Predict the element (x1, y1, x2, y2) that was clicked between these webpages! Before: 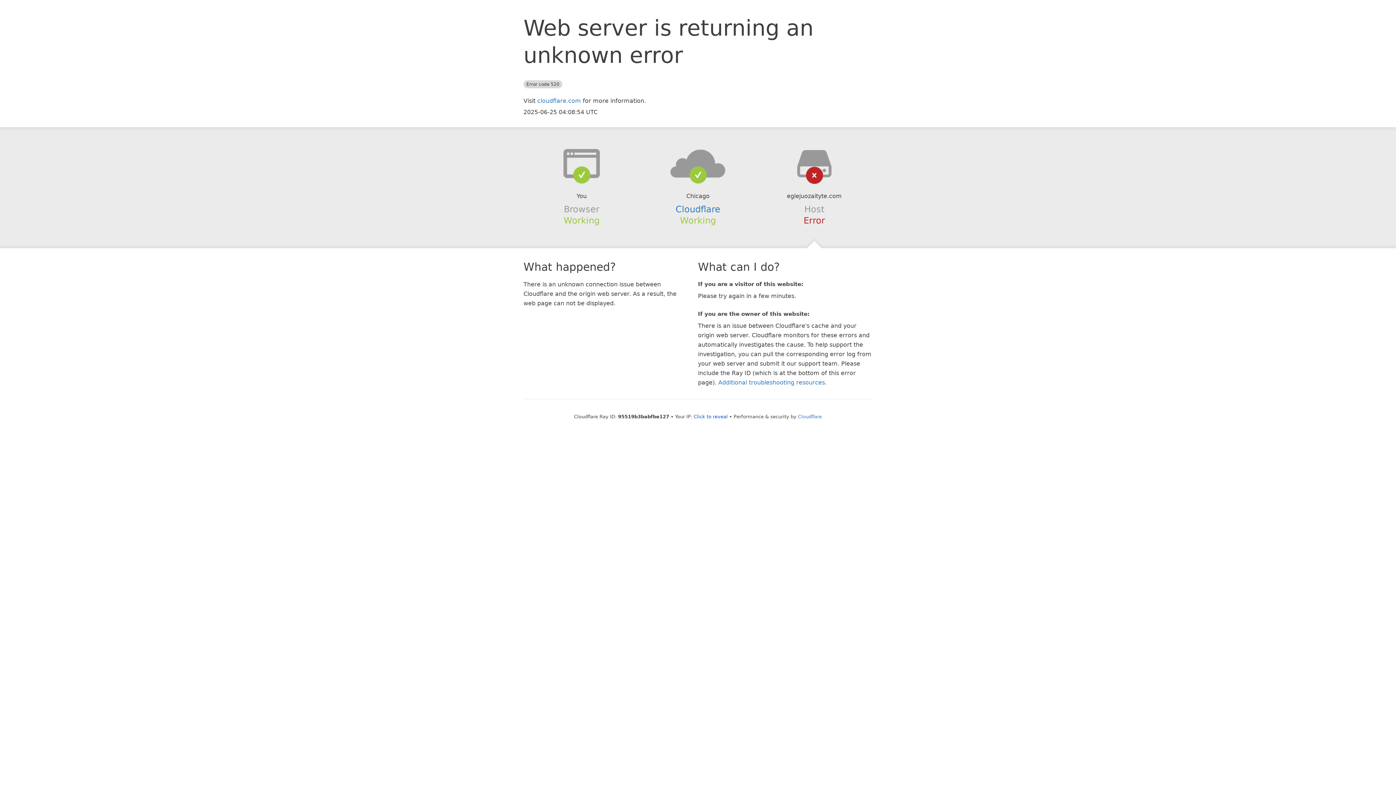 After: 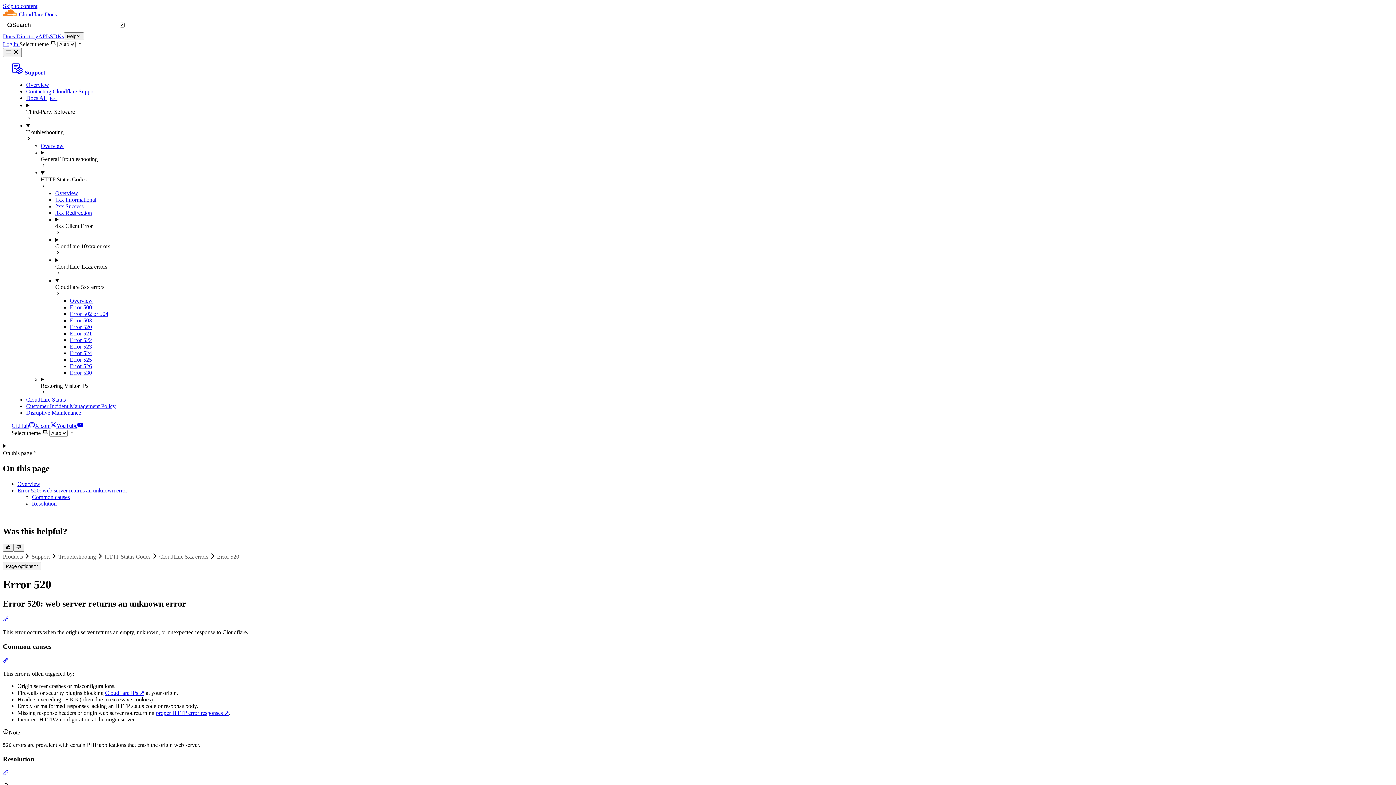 Action: label: Additional troubleshooting resources bbox: (718, 379, 825, 386)